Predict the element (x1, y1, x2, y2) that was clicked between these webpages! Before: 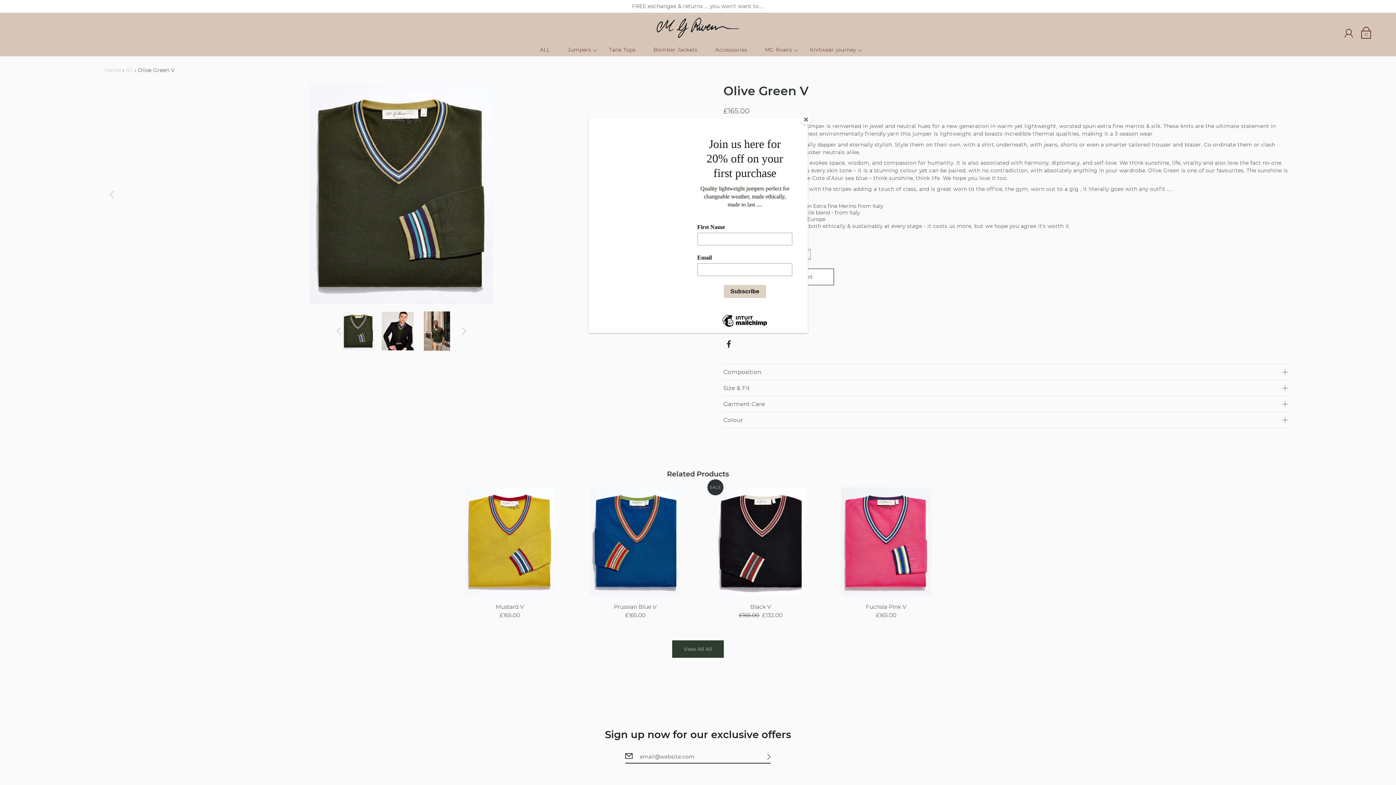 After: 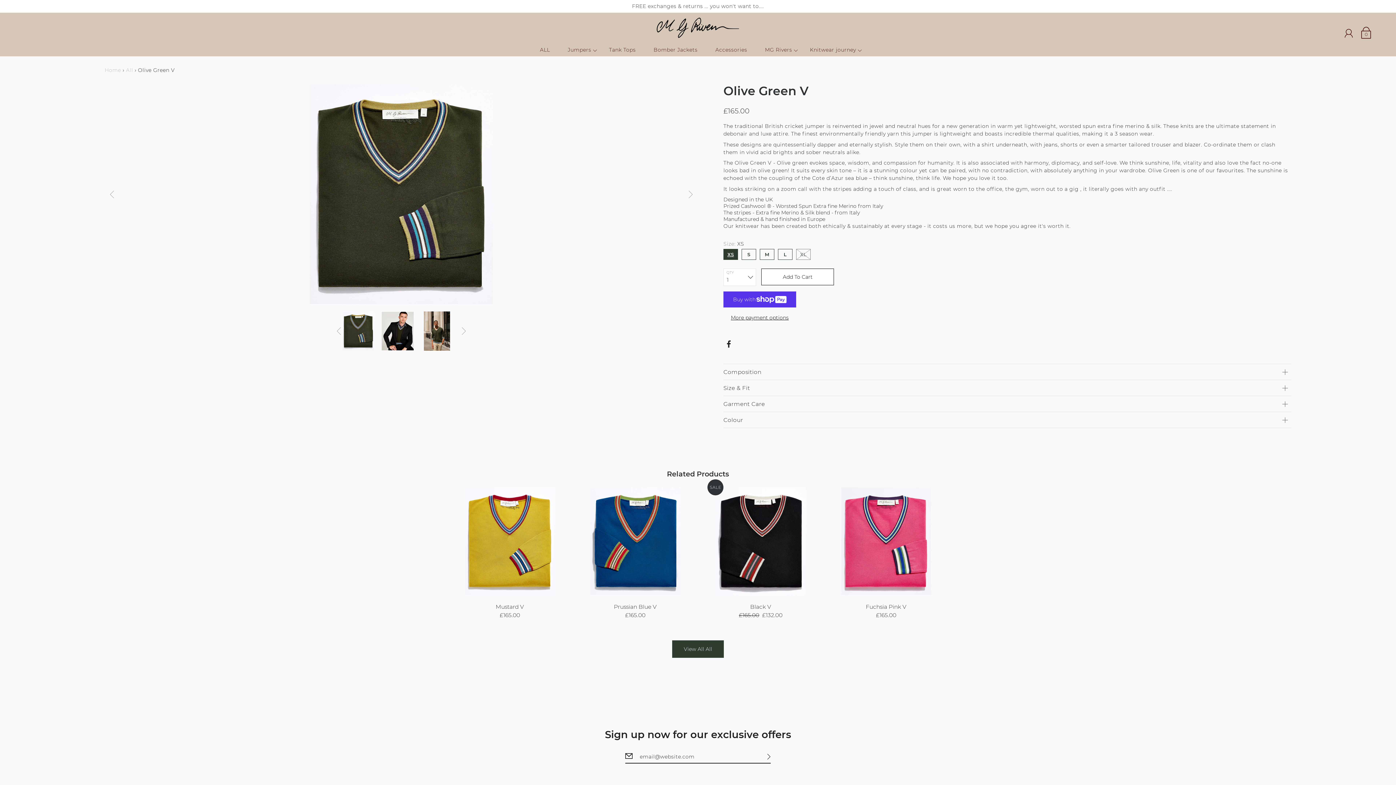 Action: label: Close bbox: (800, 114, 811, 125)